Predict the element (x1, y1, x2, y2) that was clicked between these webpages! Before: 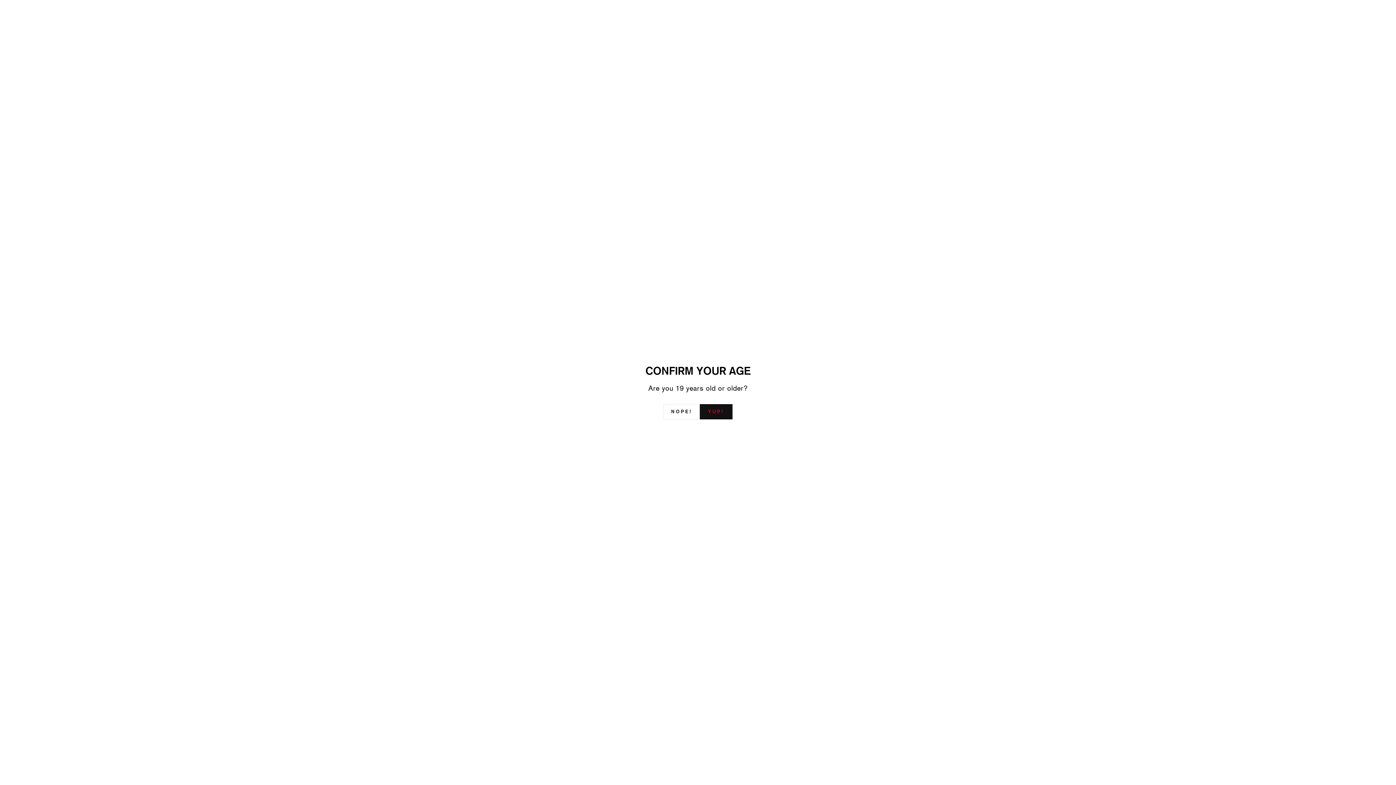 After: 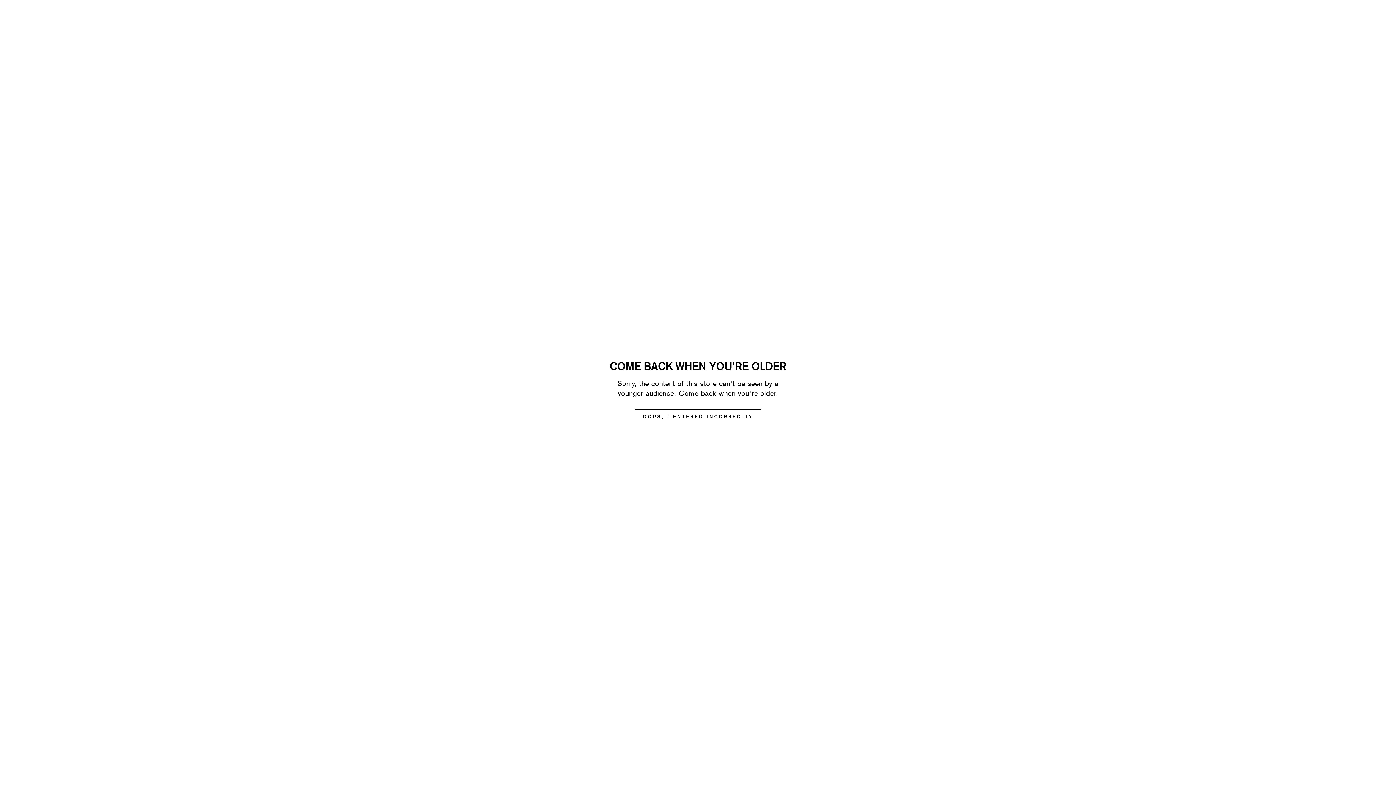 Action: label: NOPE! bbox: (663, 404, 699, 419)